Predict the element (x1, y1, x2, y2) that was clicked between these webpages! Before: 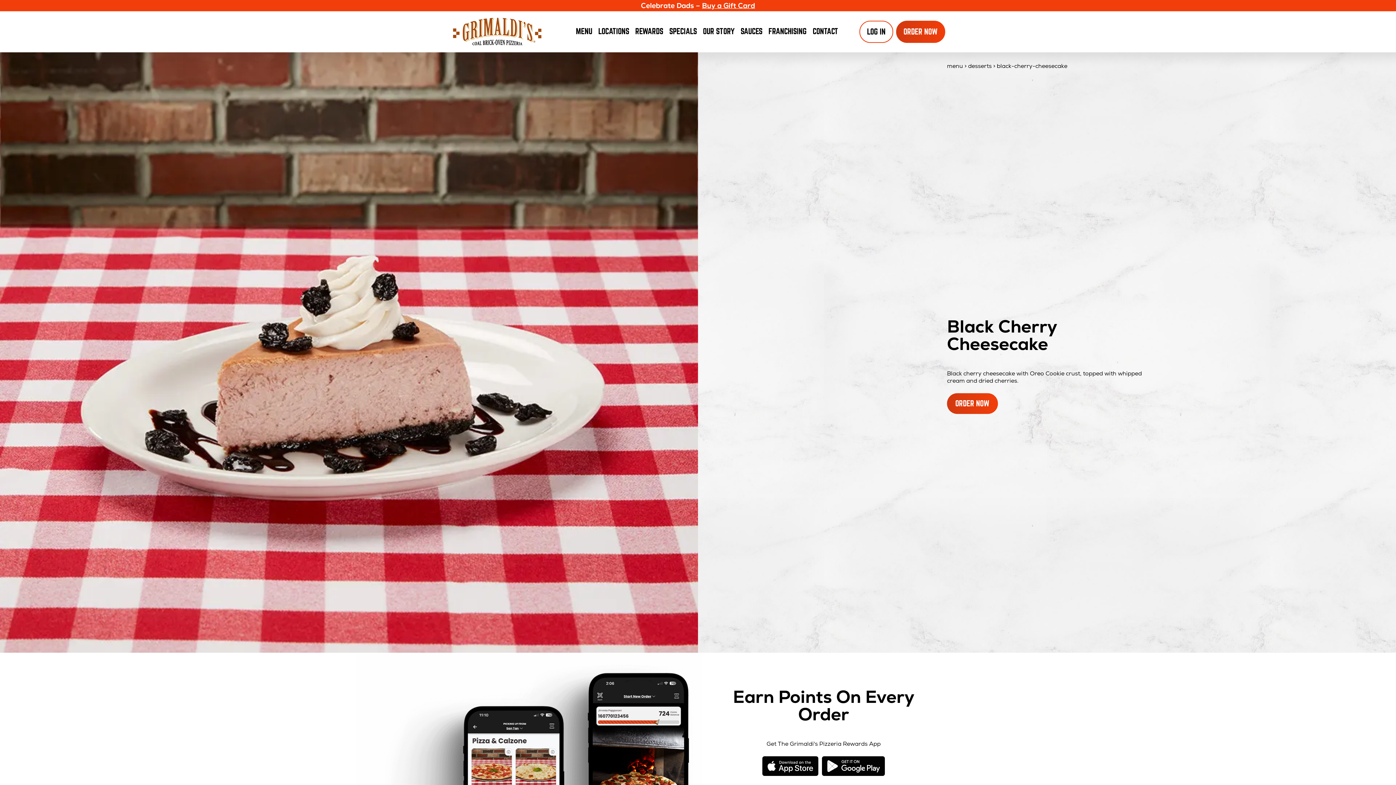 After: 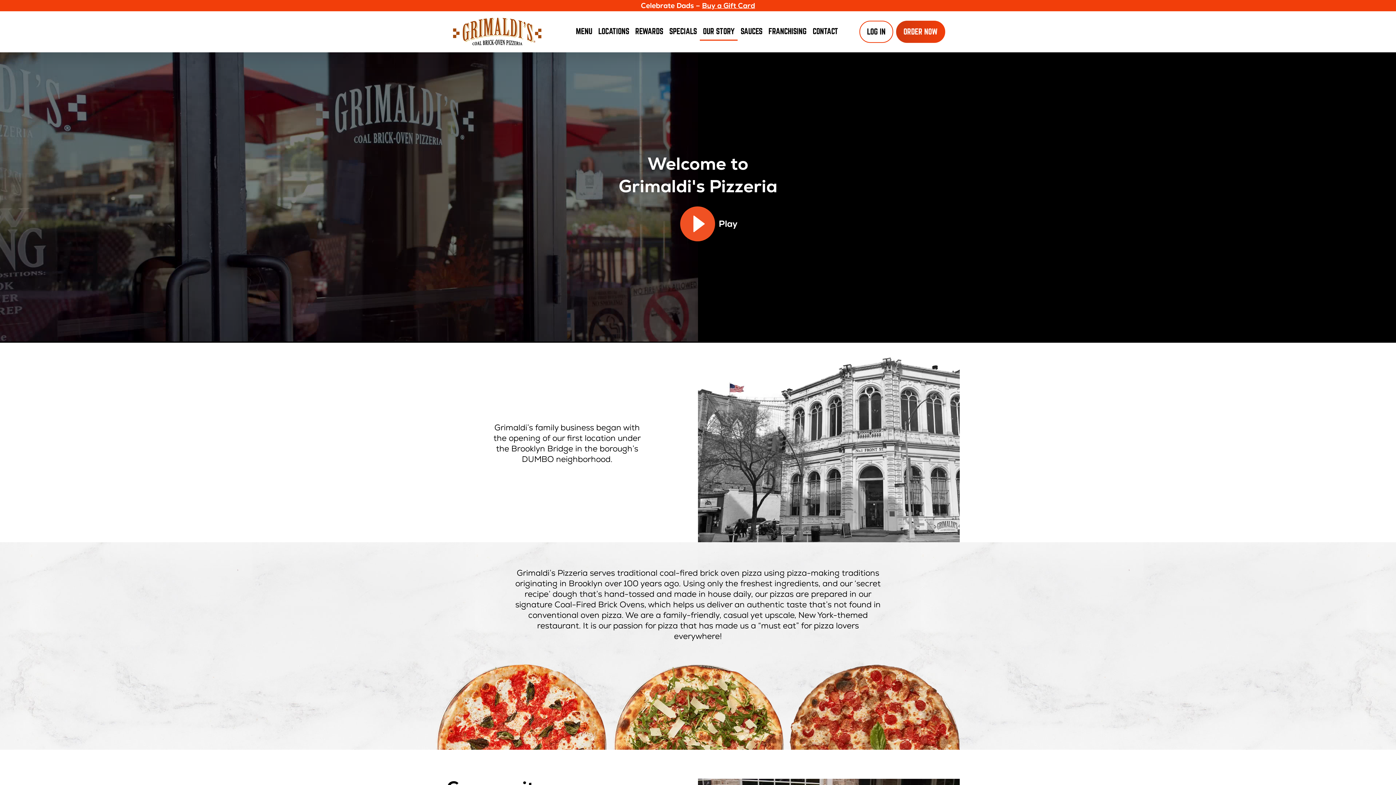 Action: bbox: (700, 22, 737, 40) label: OUR STORY